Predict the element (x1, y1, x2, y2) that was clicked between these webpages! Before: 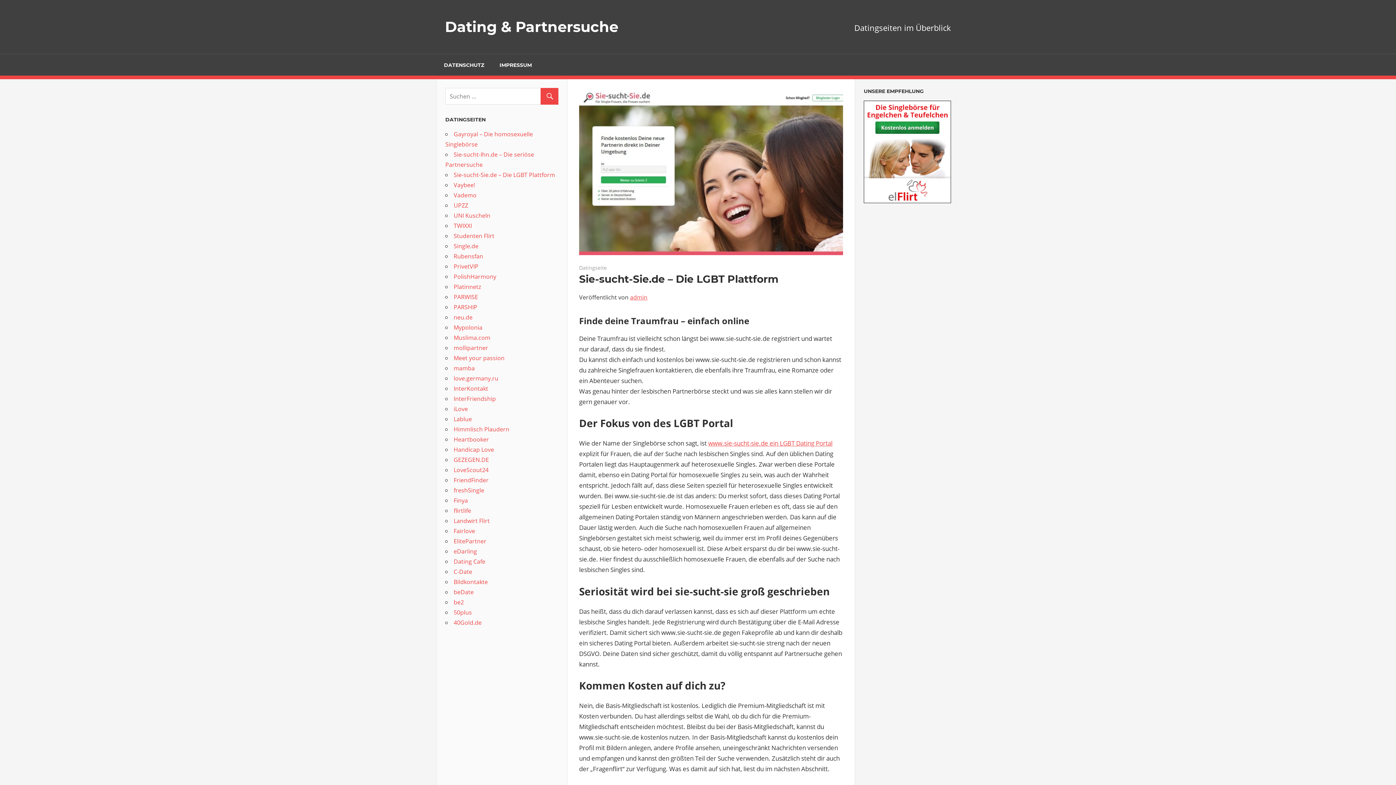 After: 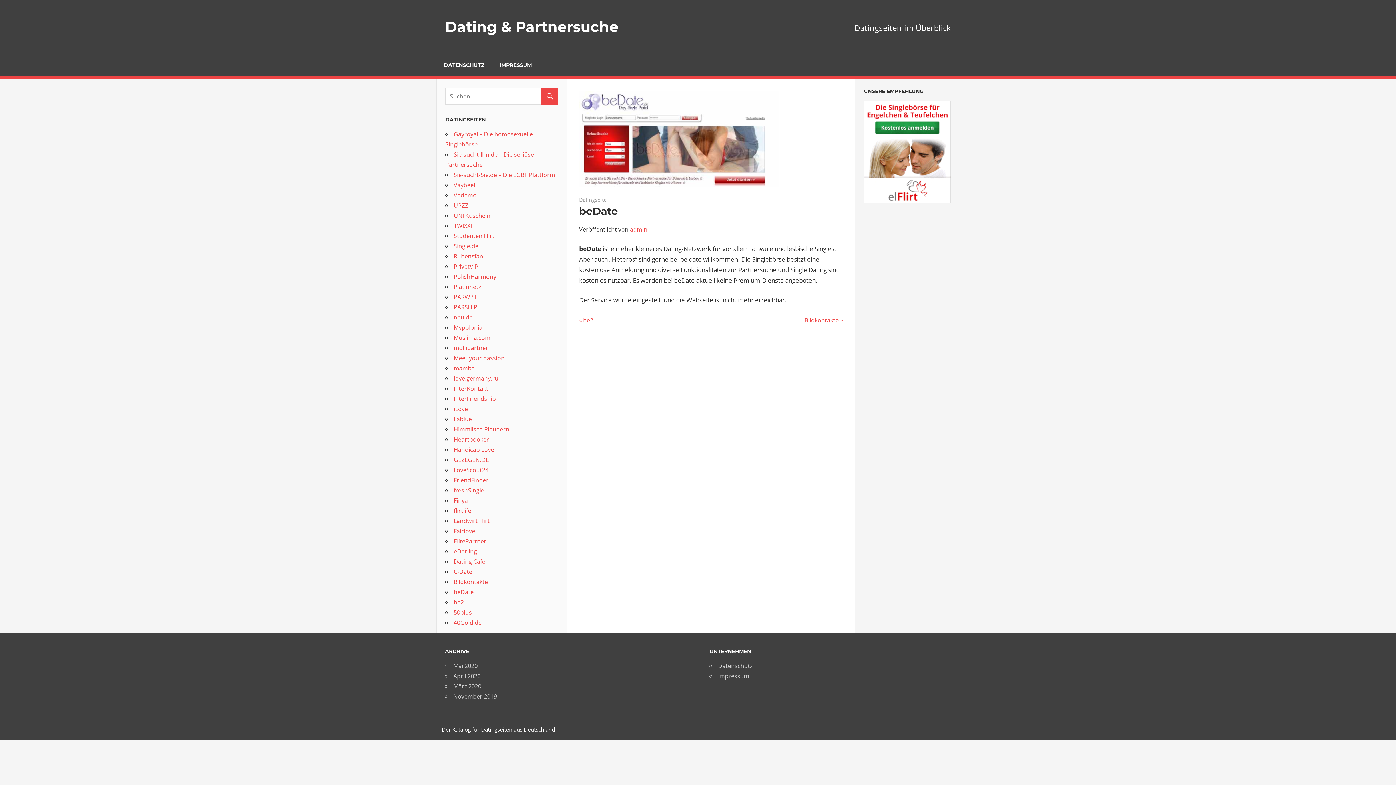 Action: label: beDate bbox: (453, 588, 473, 596)